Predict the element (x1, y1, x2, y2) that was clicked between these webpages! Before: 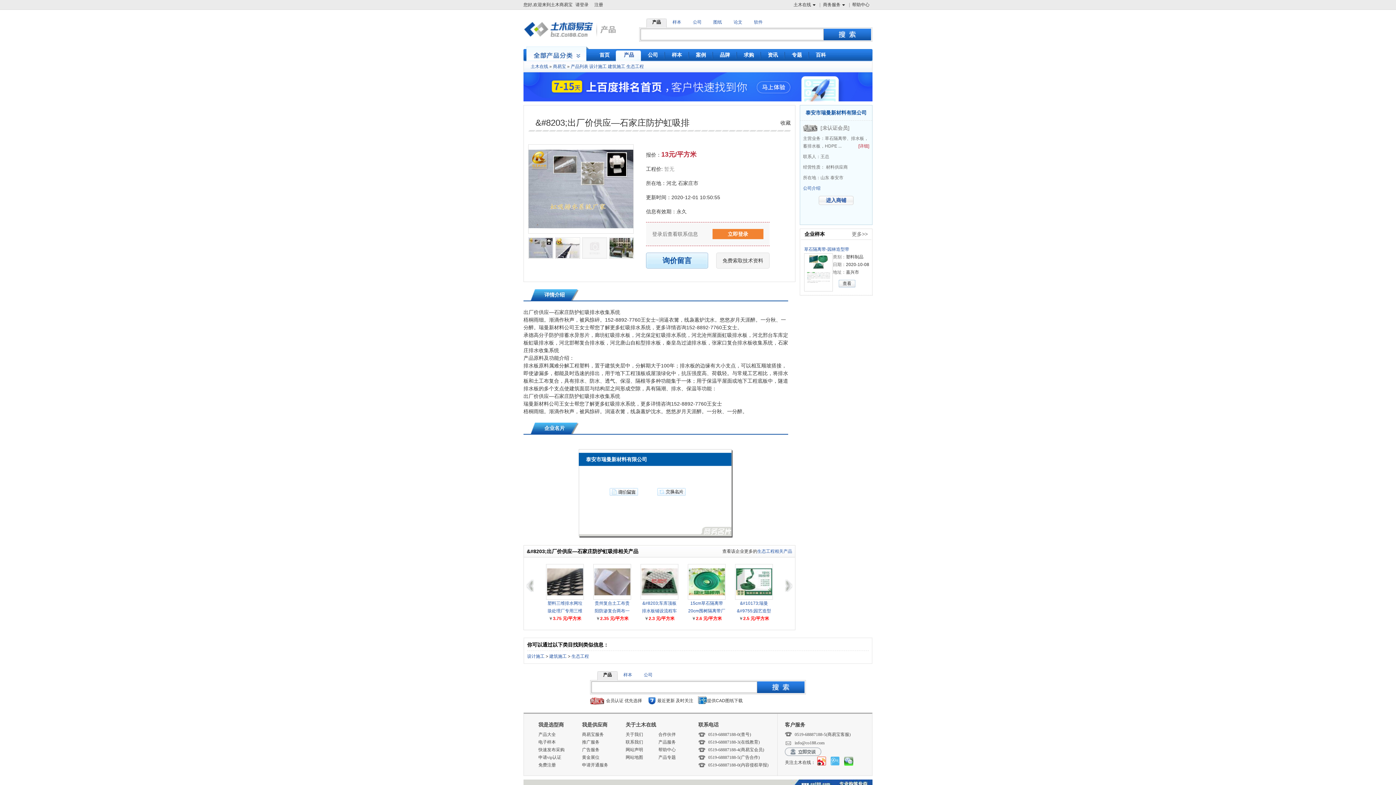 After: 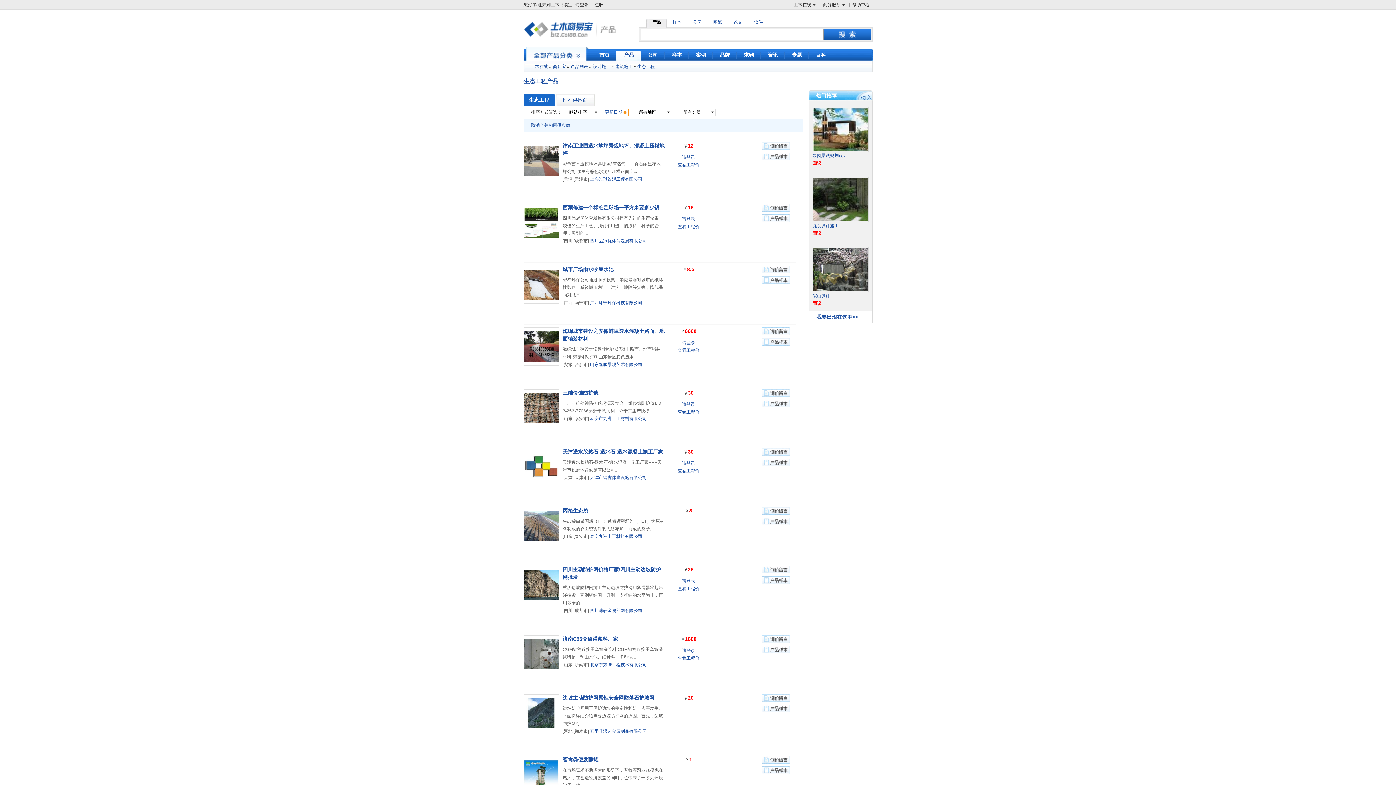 Action: bbox: (571, 654, 589, 659) label: 生态工程